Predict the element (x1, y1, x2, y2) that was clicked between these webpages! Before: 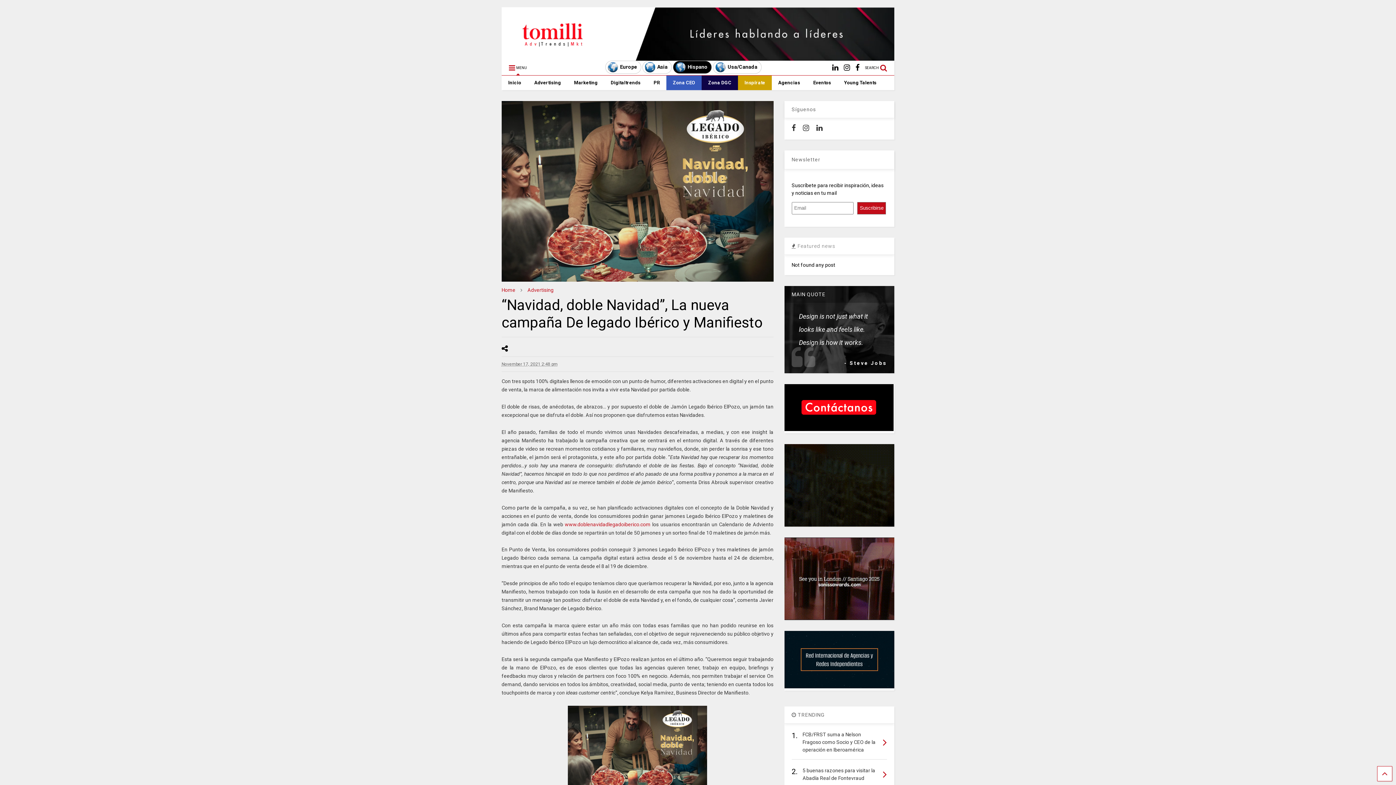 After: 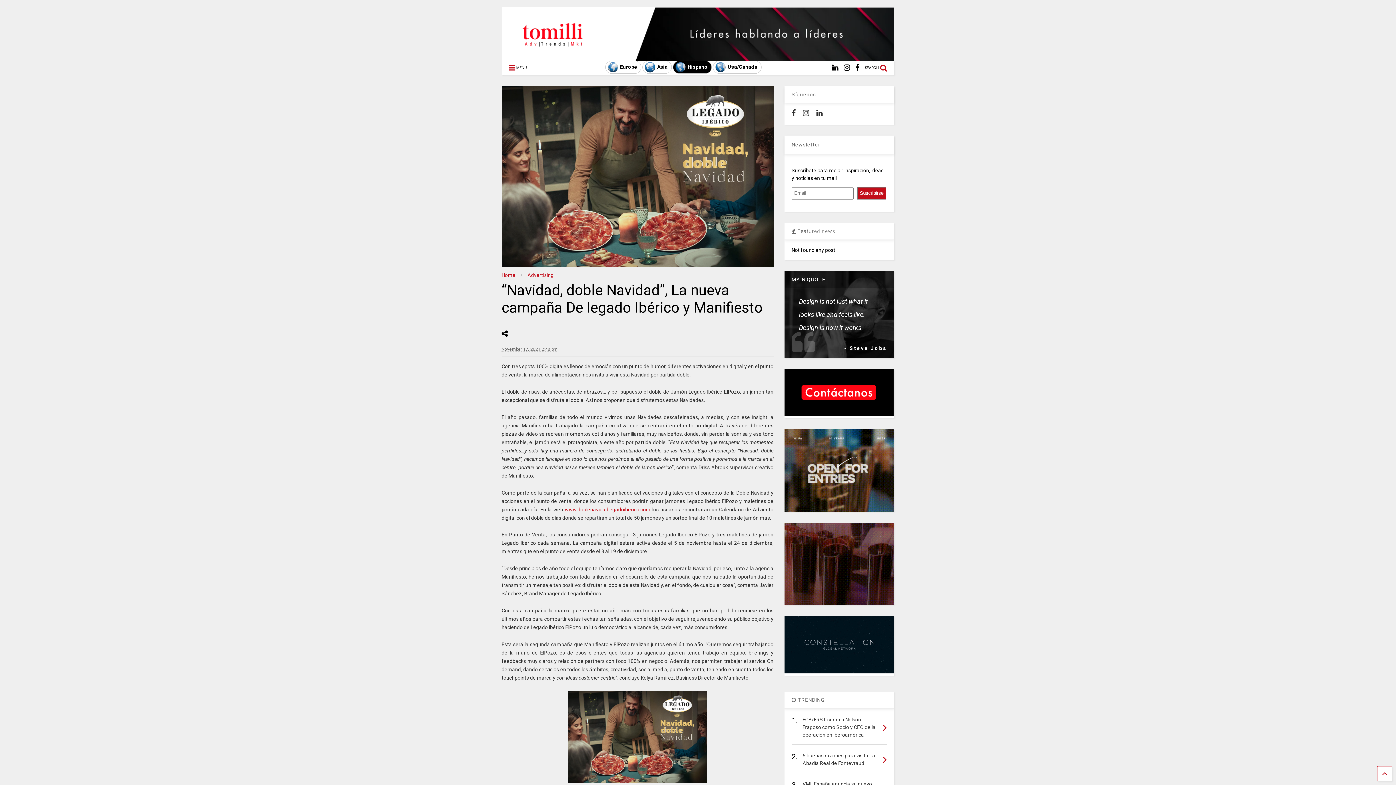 Action: label:  MENU bbox: (501, 60, 534, 75)